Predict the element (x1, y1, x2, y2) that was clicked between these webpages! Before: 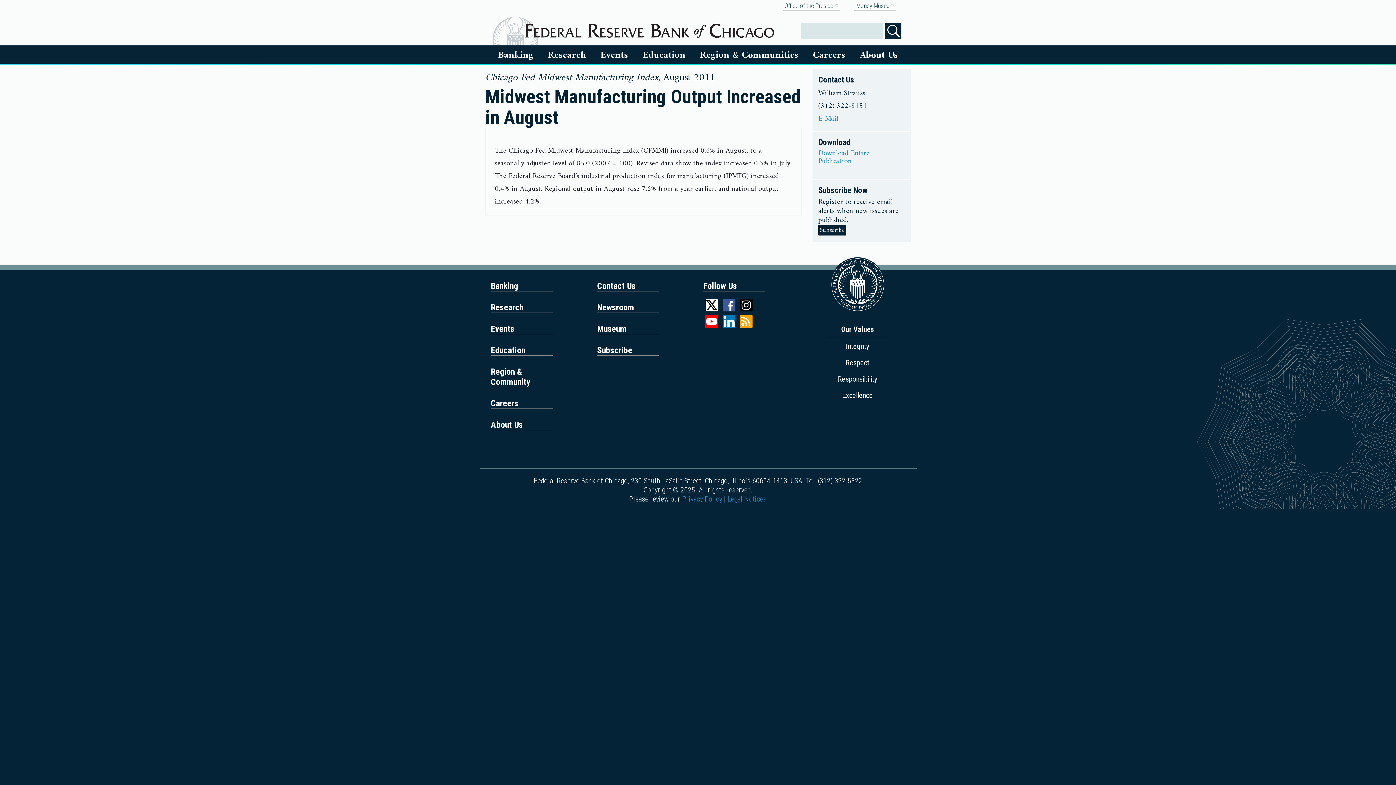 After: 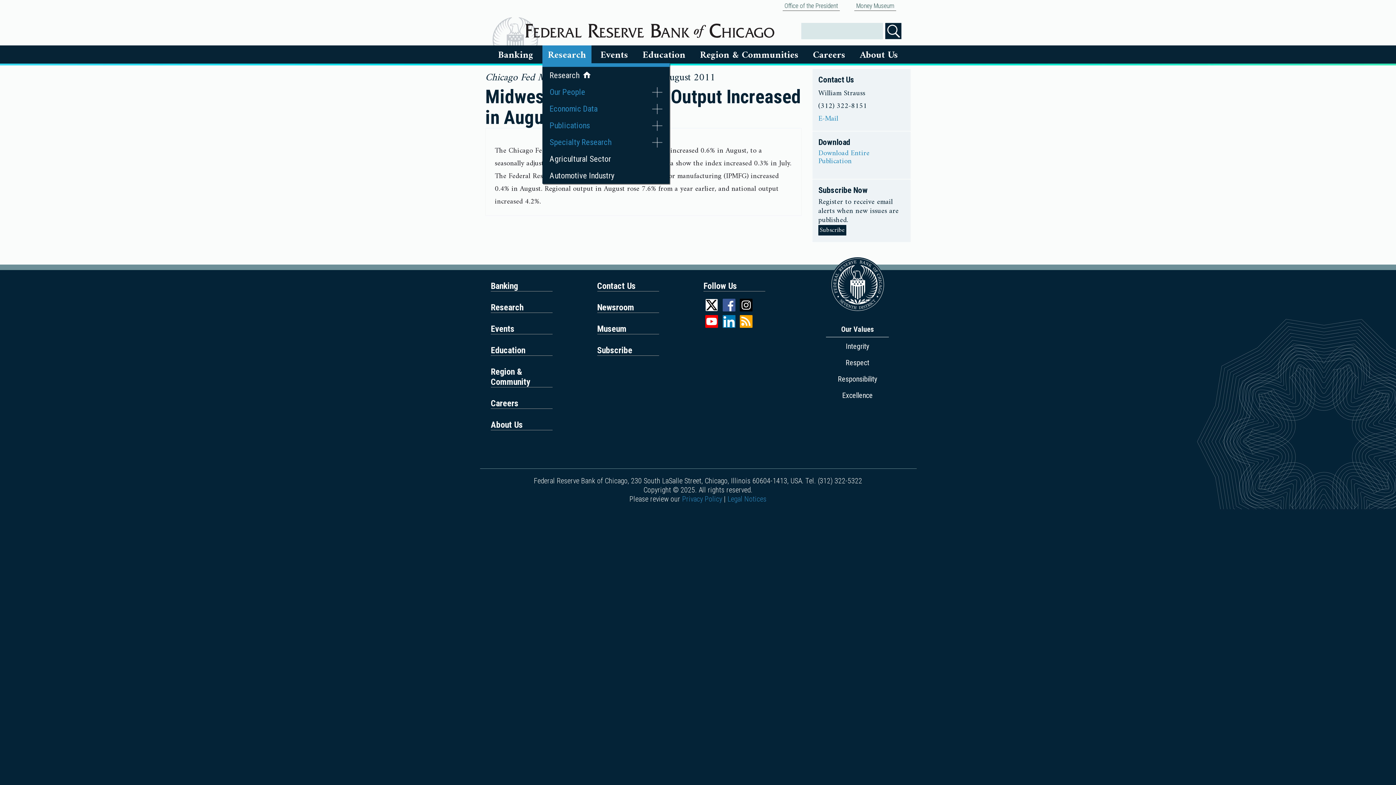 Action: label: Research bbox: (542, 45, 591, 63)